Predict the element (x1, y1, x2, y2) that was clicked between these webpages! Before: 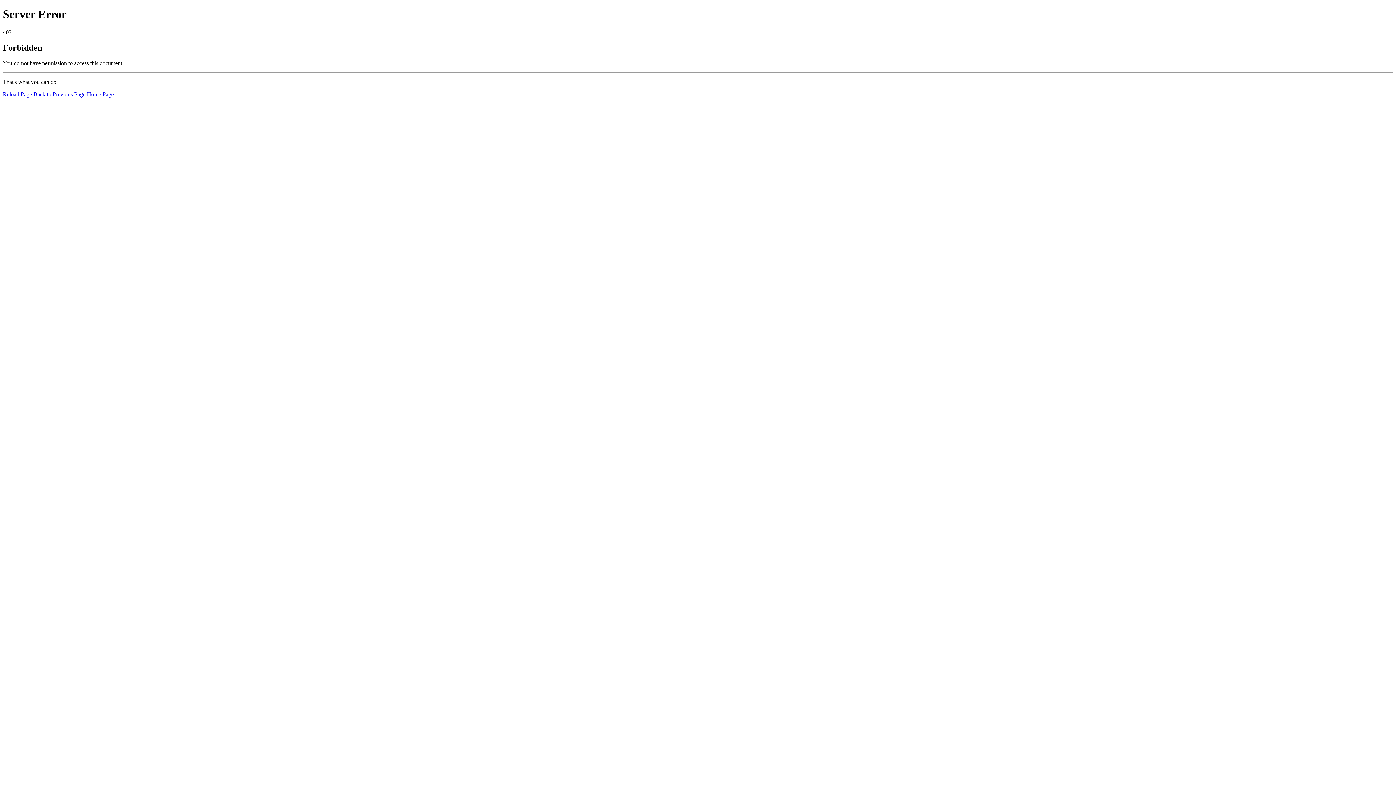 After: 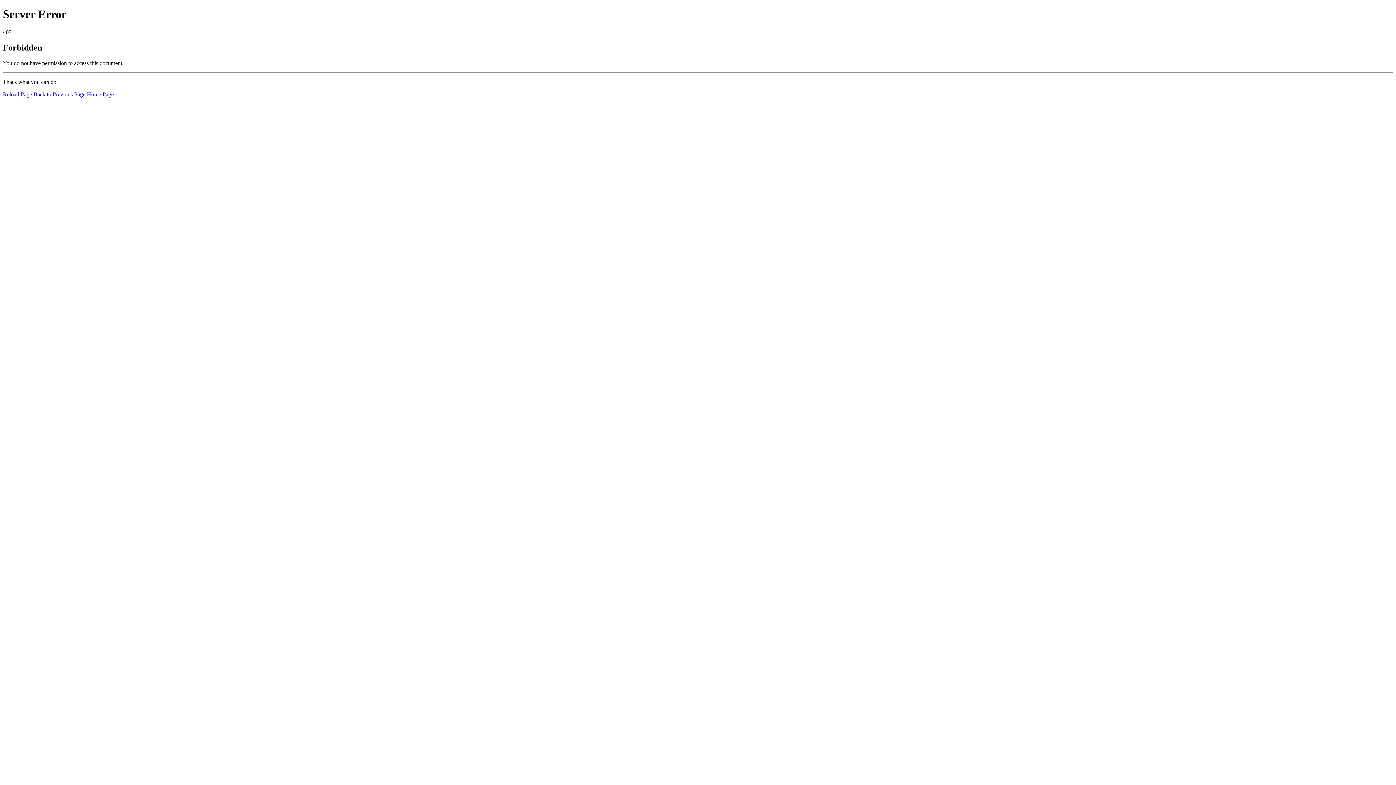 Action: label: Home Page bbox: (86, 91, 113, 97)